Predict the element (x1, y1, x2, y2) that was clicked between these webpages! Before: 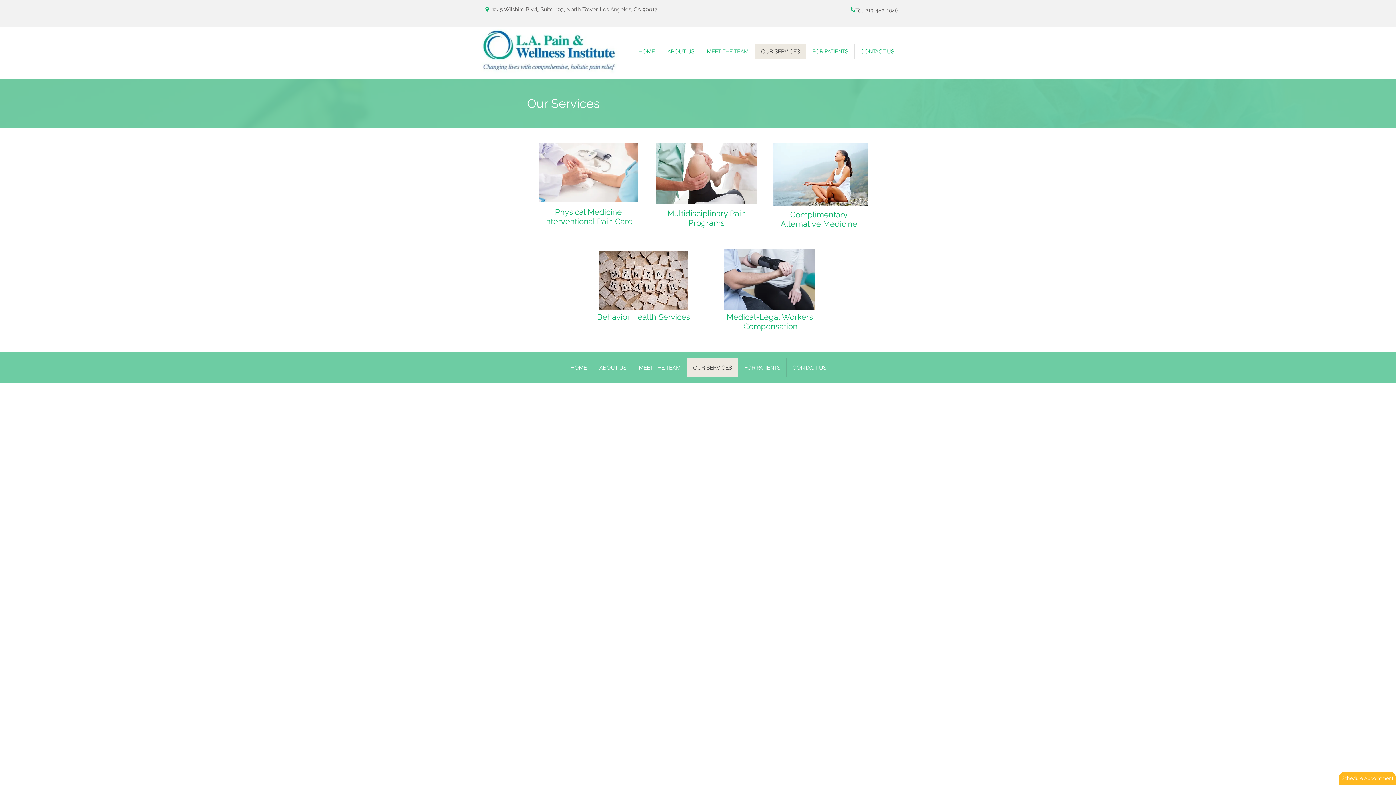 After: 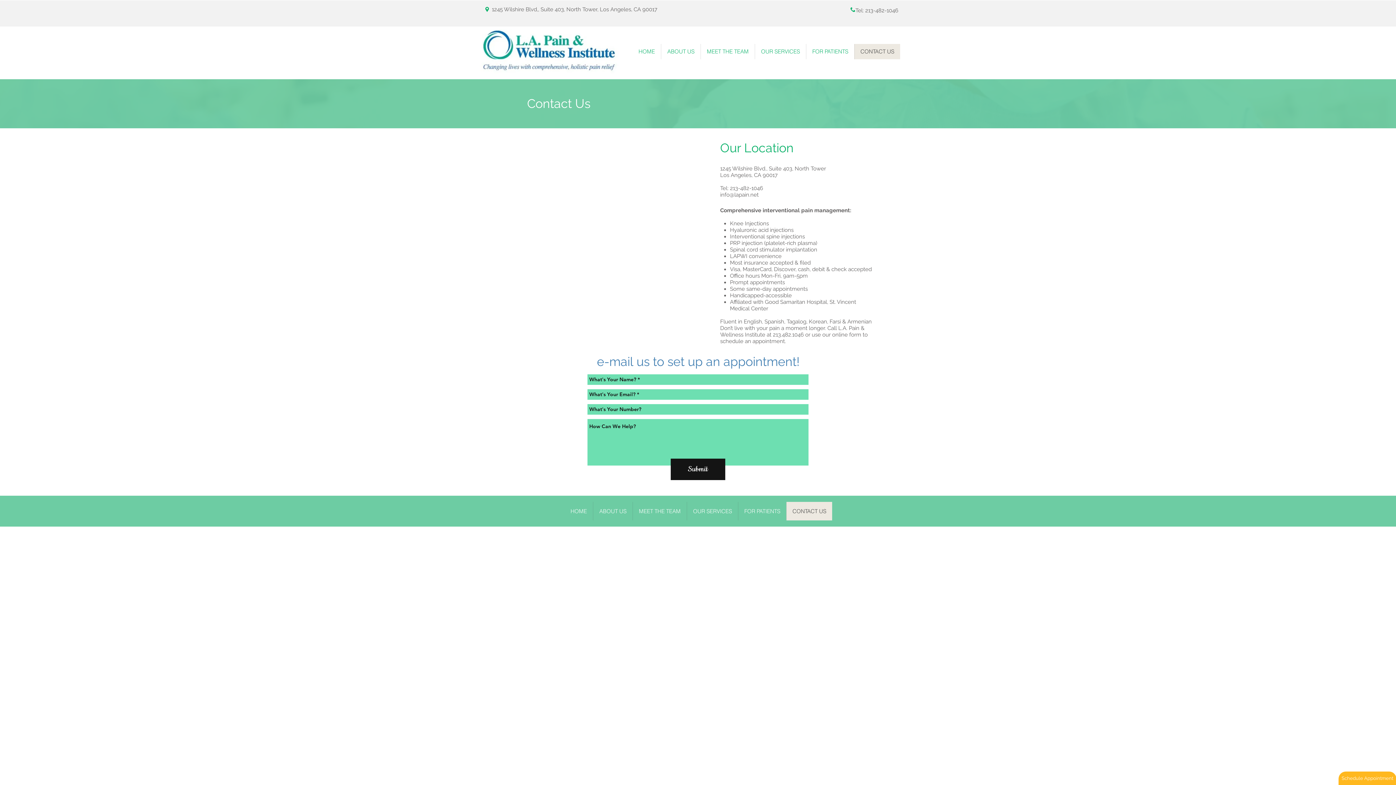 Action: bbox: (461, 29, 632, 74)